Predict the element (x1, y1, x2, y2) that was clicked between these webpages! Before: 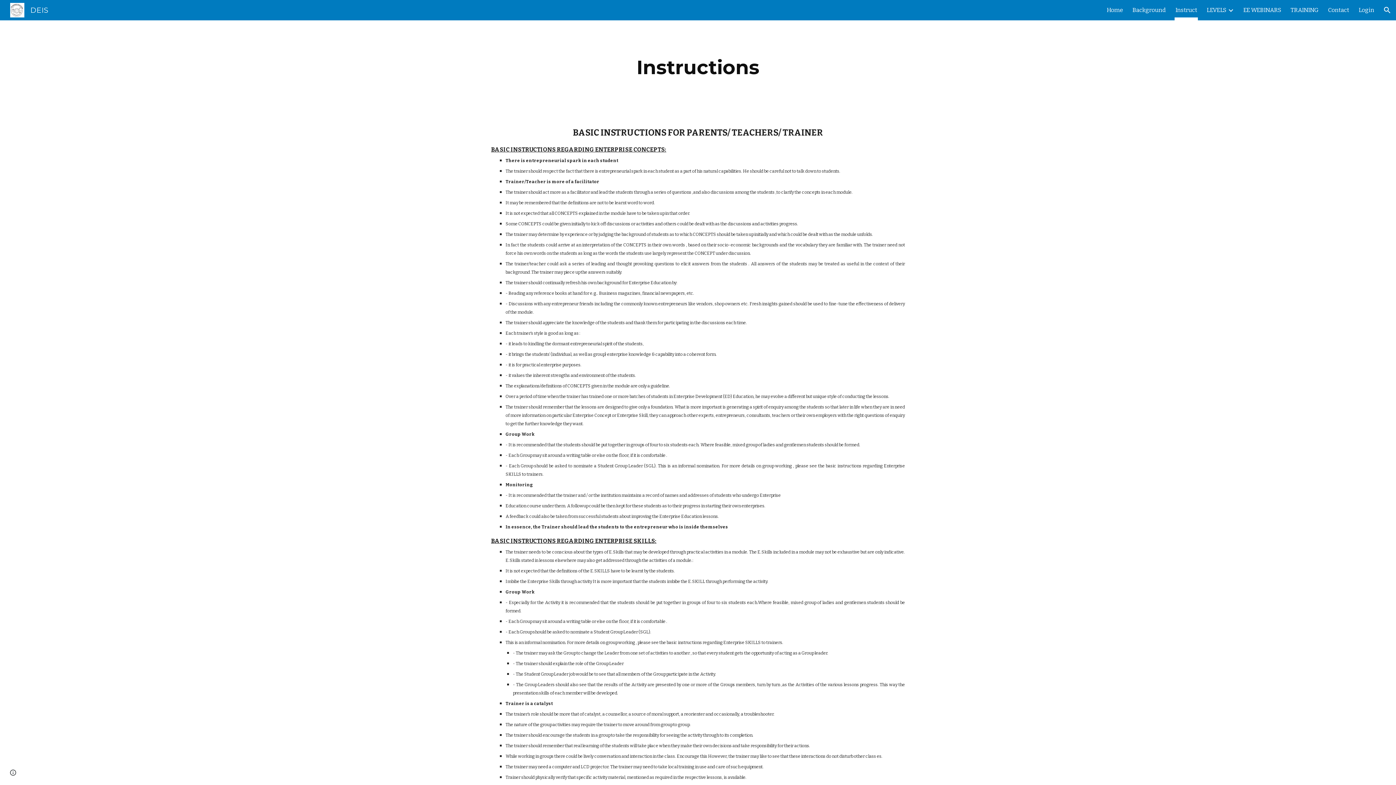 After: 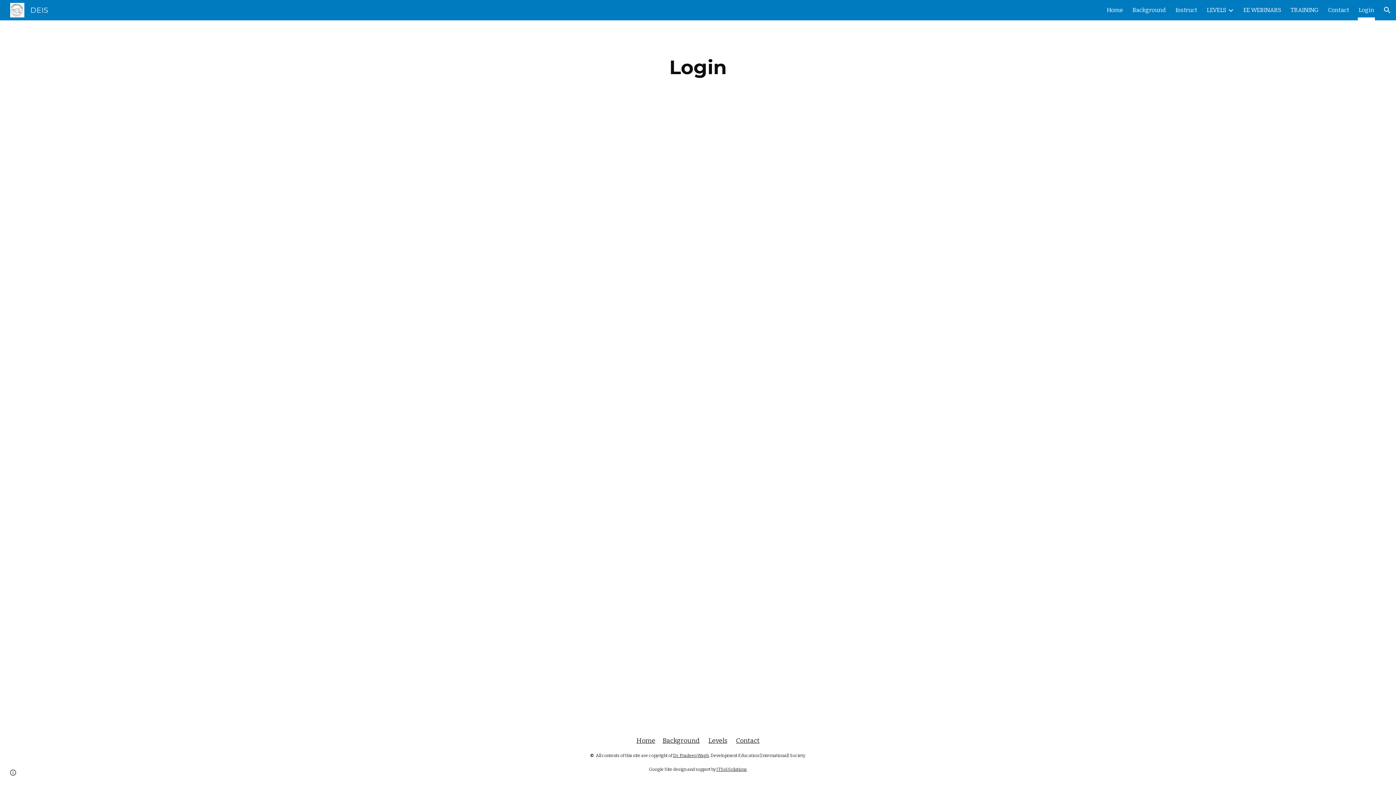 Action: label: Login bbox: (1358, 5, 1374, 15)